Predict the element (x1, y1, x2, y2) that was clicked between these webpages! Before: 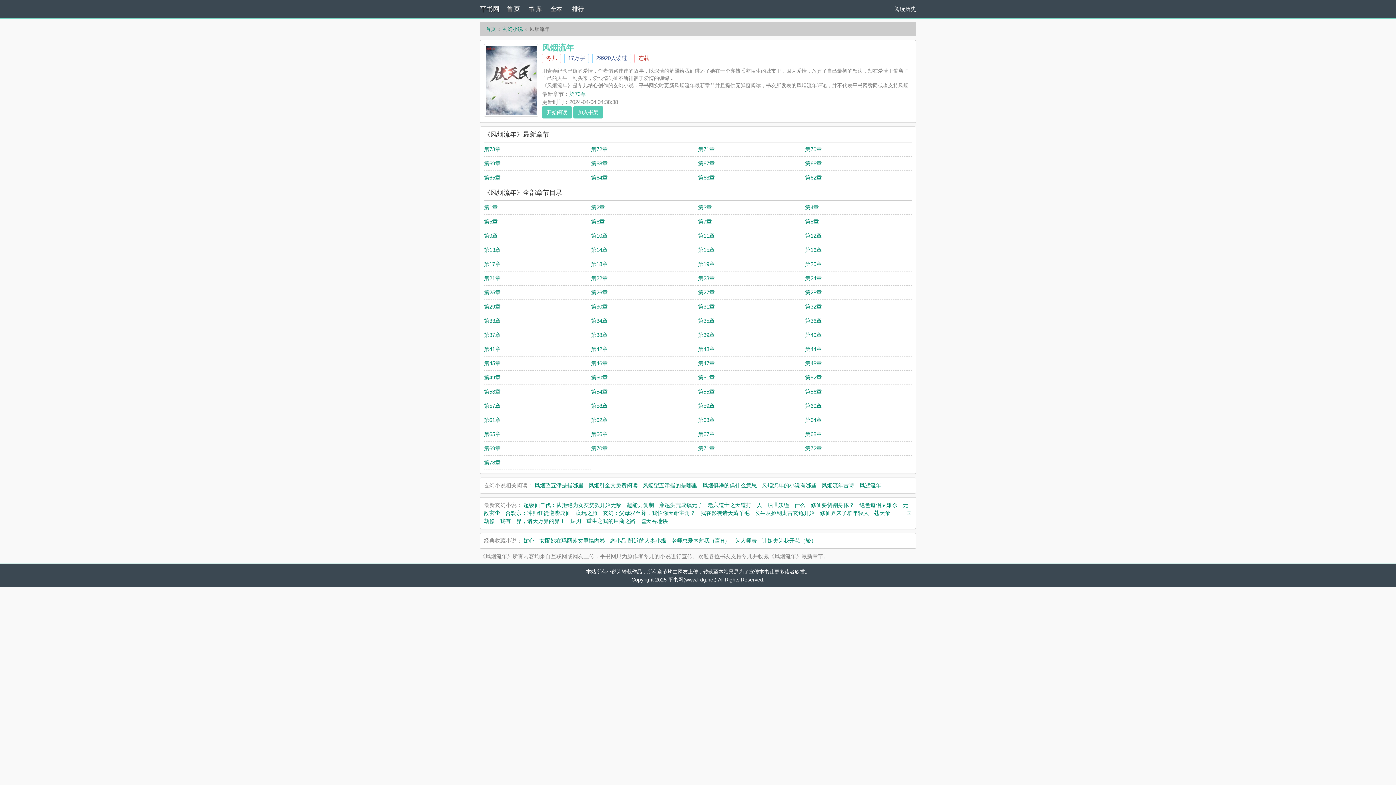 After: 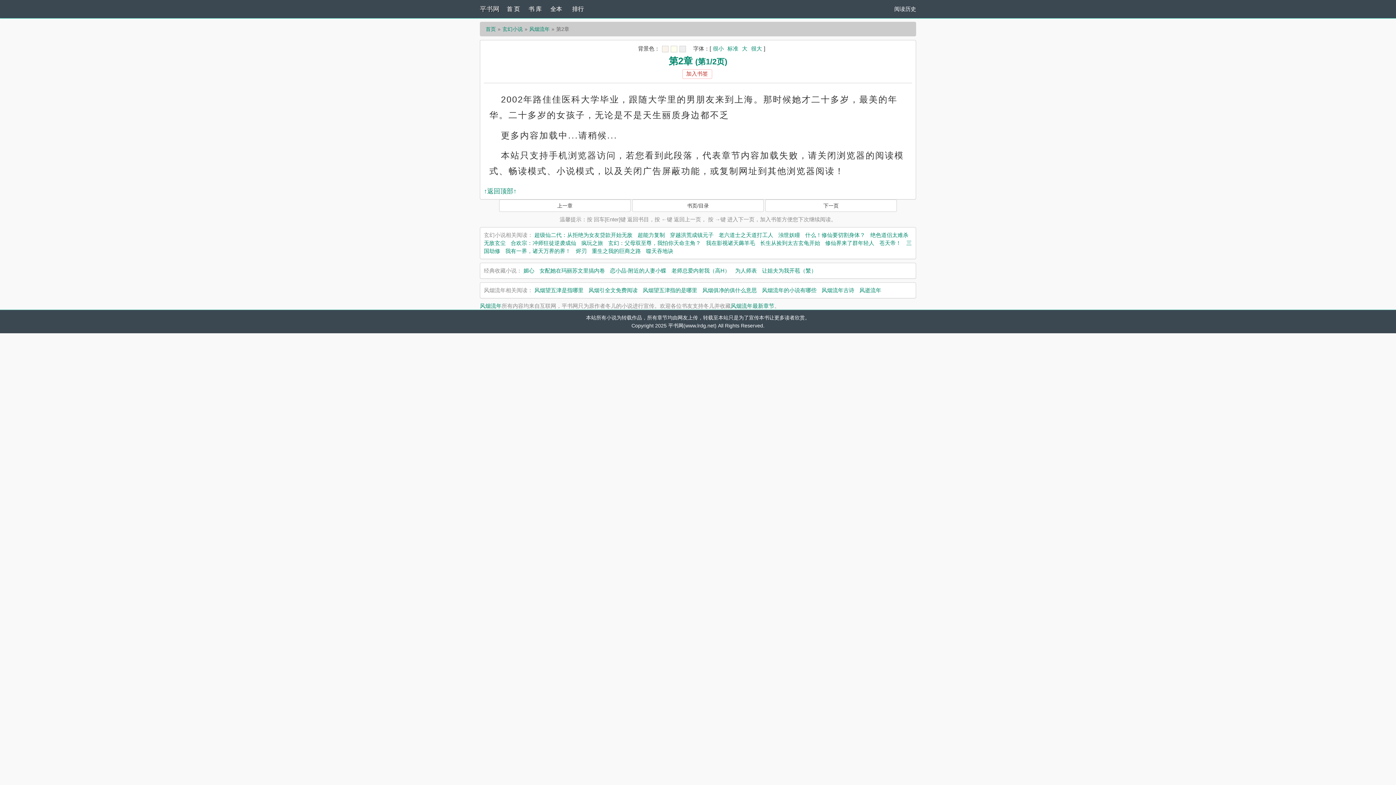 Action: label: 第2章 bbox: (591, 204, 604, 210)